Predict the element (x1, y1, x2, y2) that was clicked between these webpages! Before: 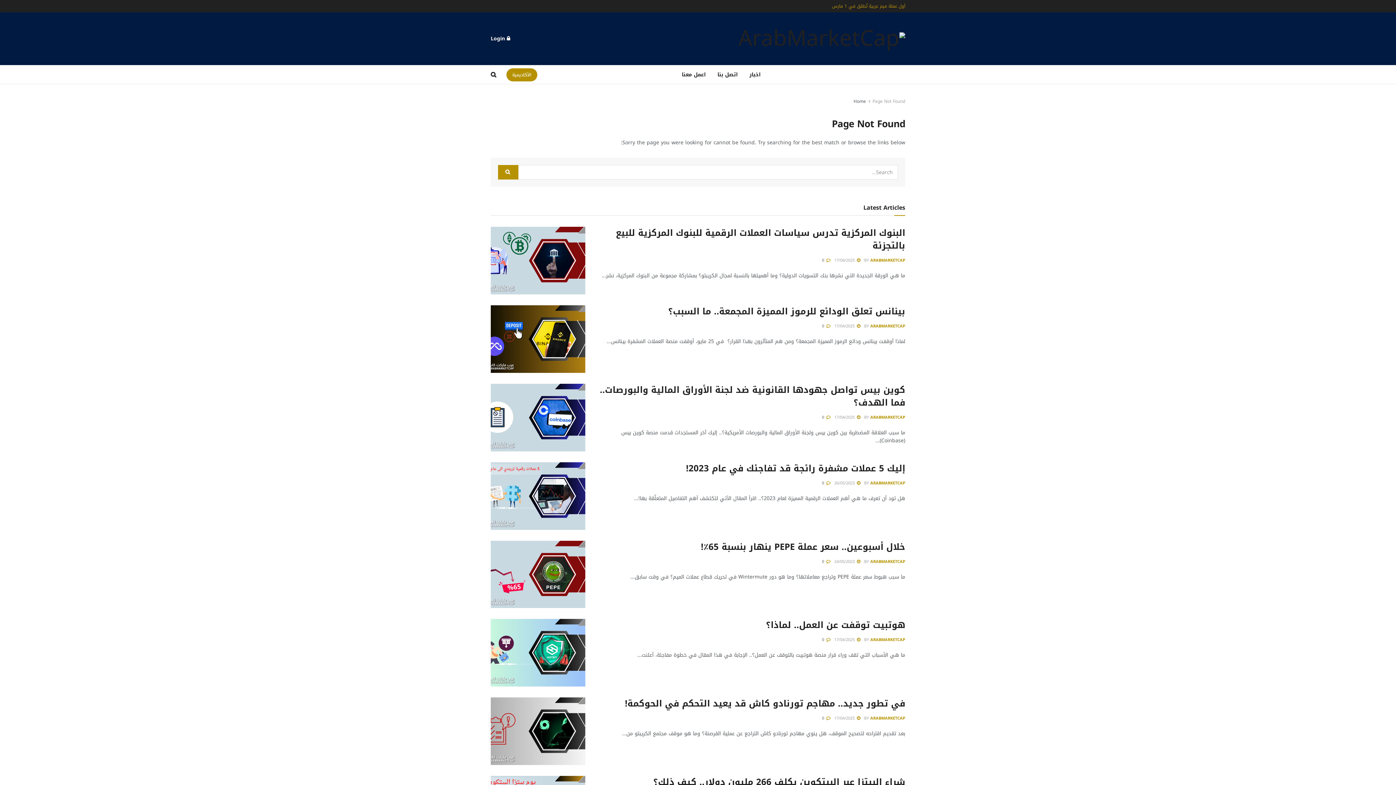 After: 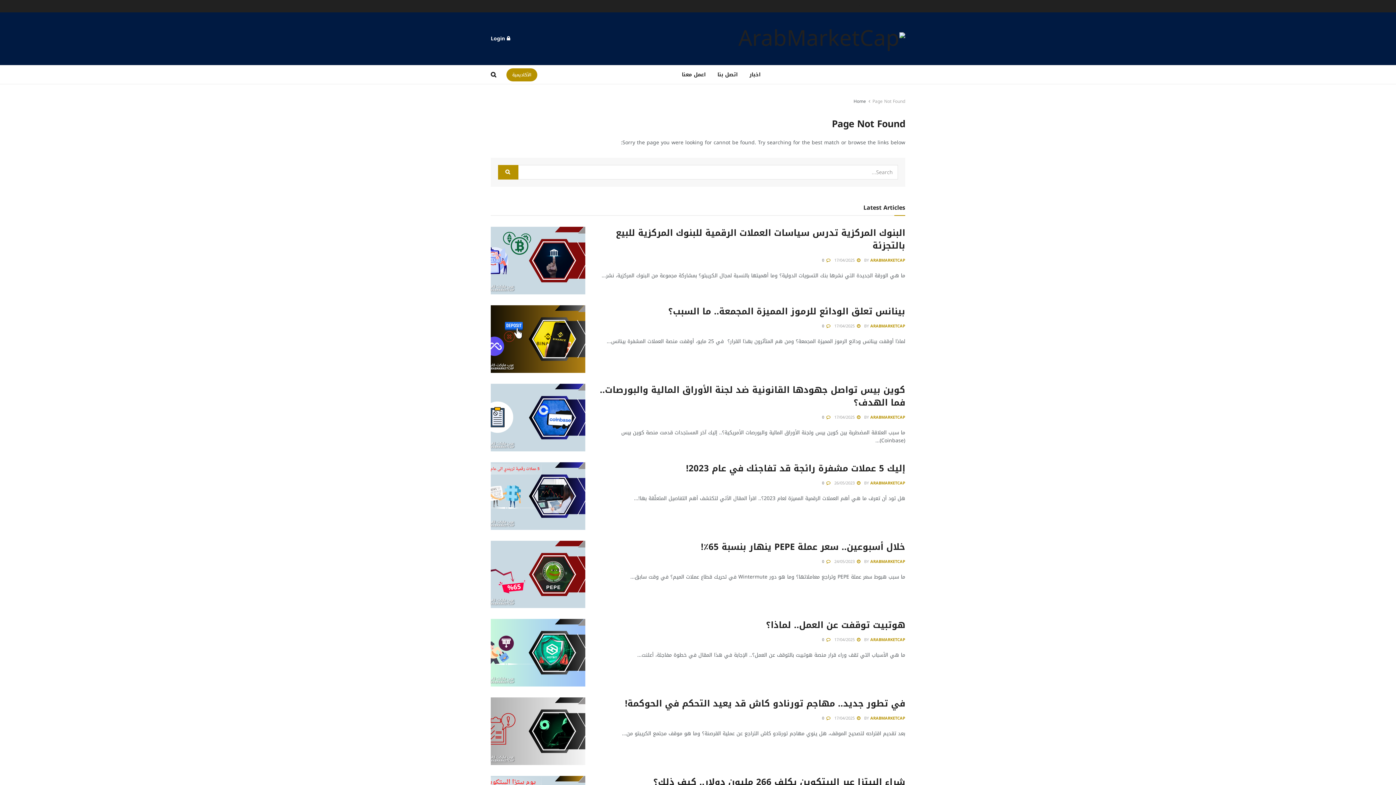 Action: label: أول عملة ميم عربية تُطلق في 1 مارس bbox: (832, 2, 905, 10)